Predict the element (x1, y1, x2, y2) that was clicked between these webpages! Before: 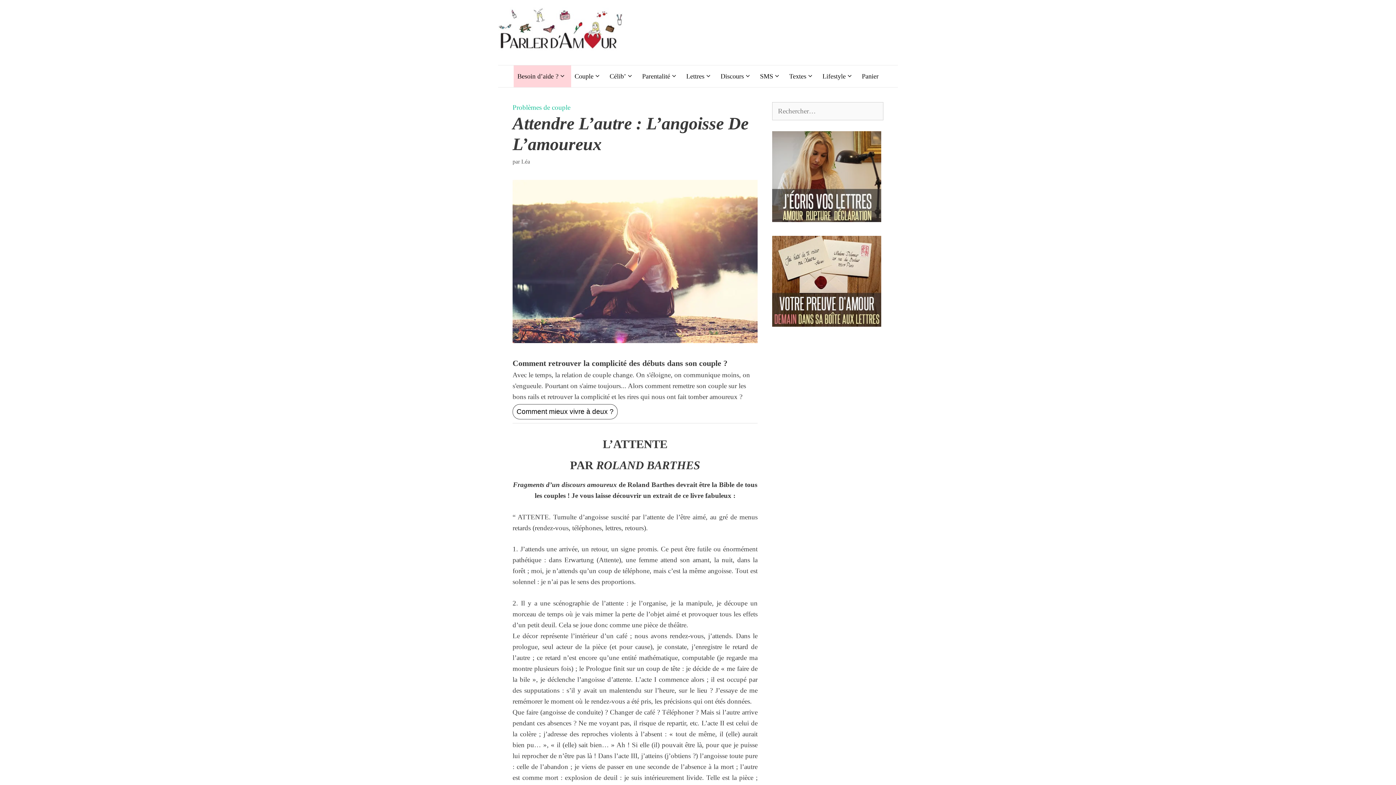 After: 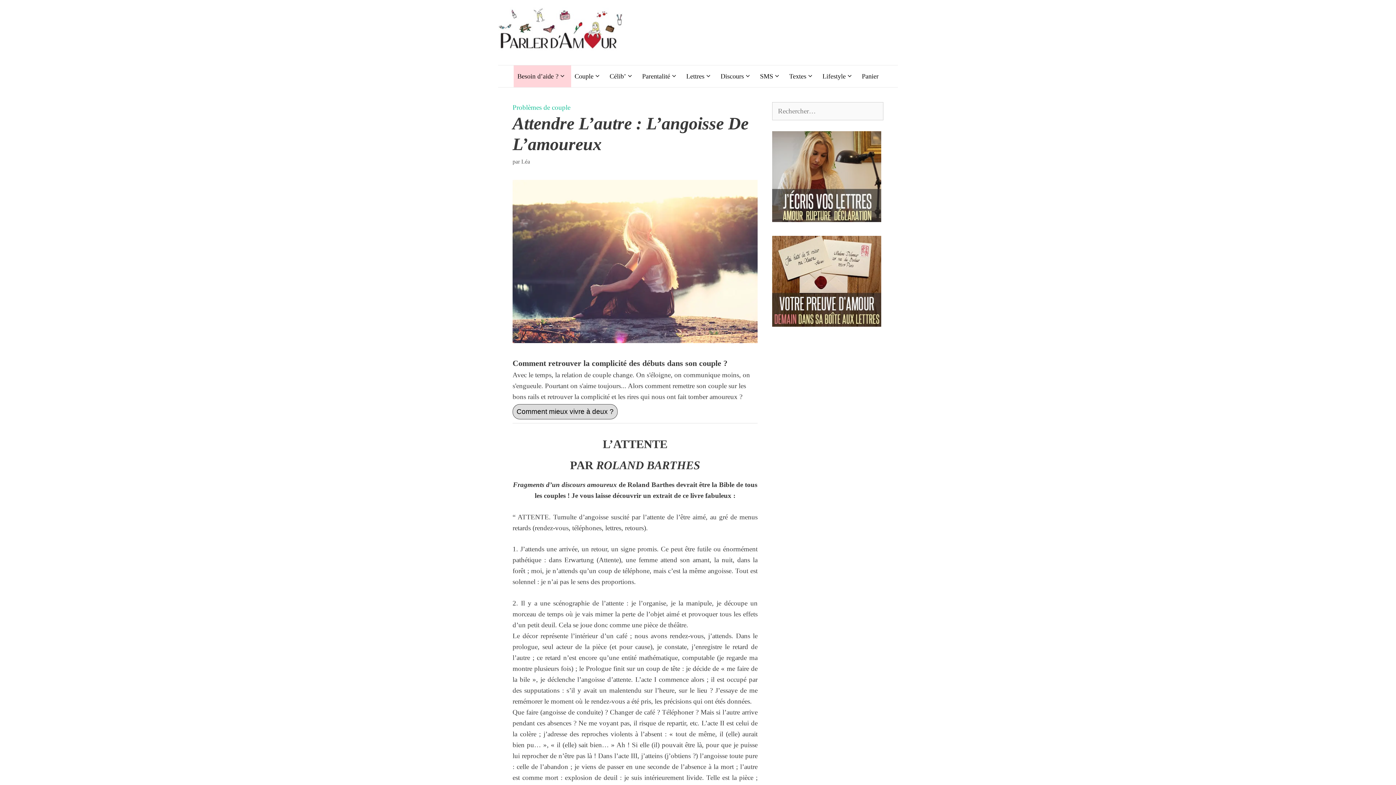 Action: label: Comment mieux vivre à deux ? bbox: (512, 404, 617, 419)